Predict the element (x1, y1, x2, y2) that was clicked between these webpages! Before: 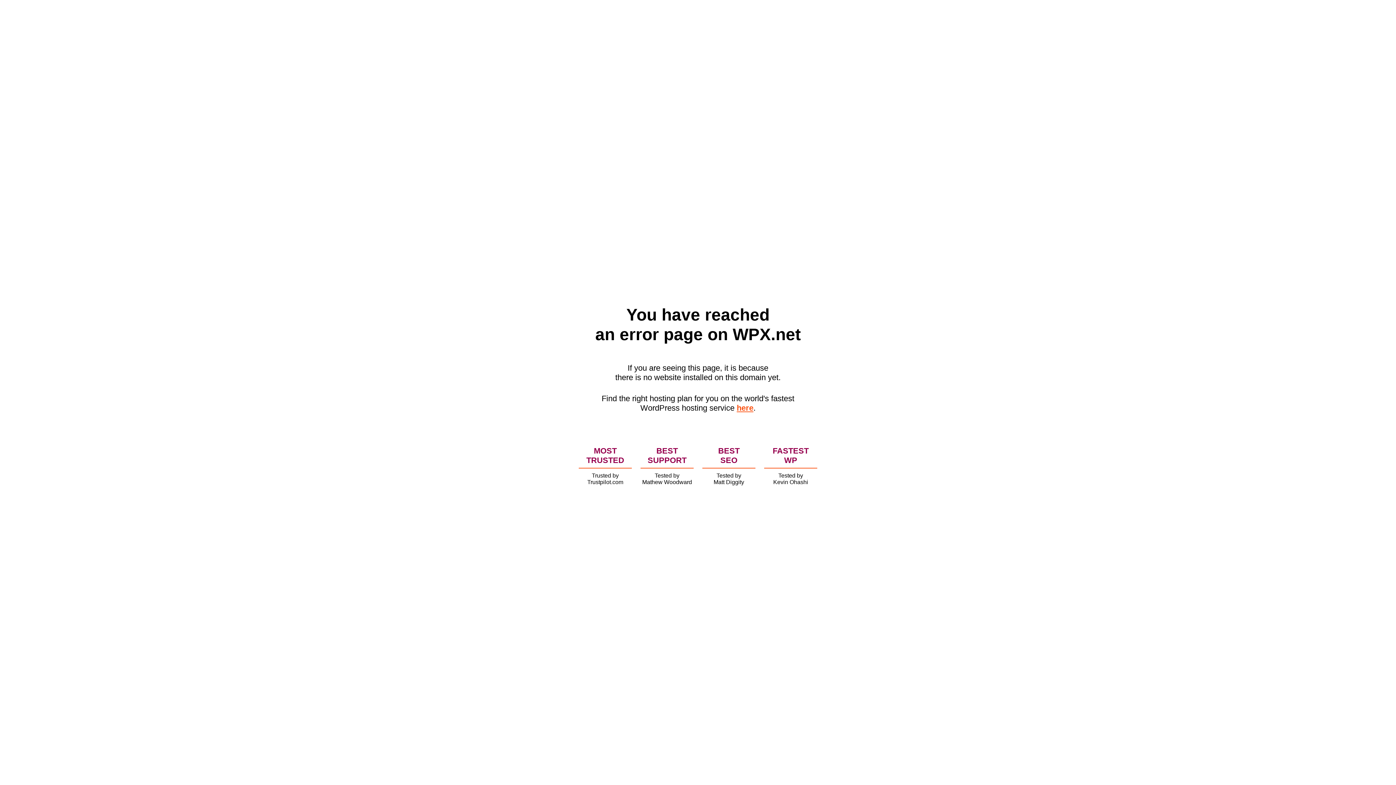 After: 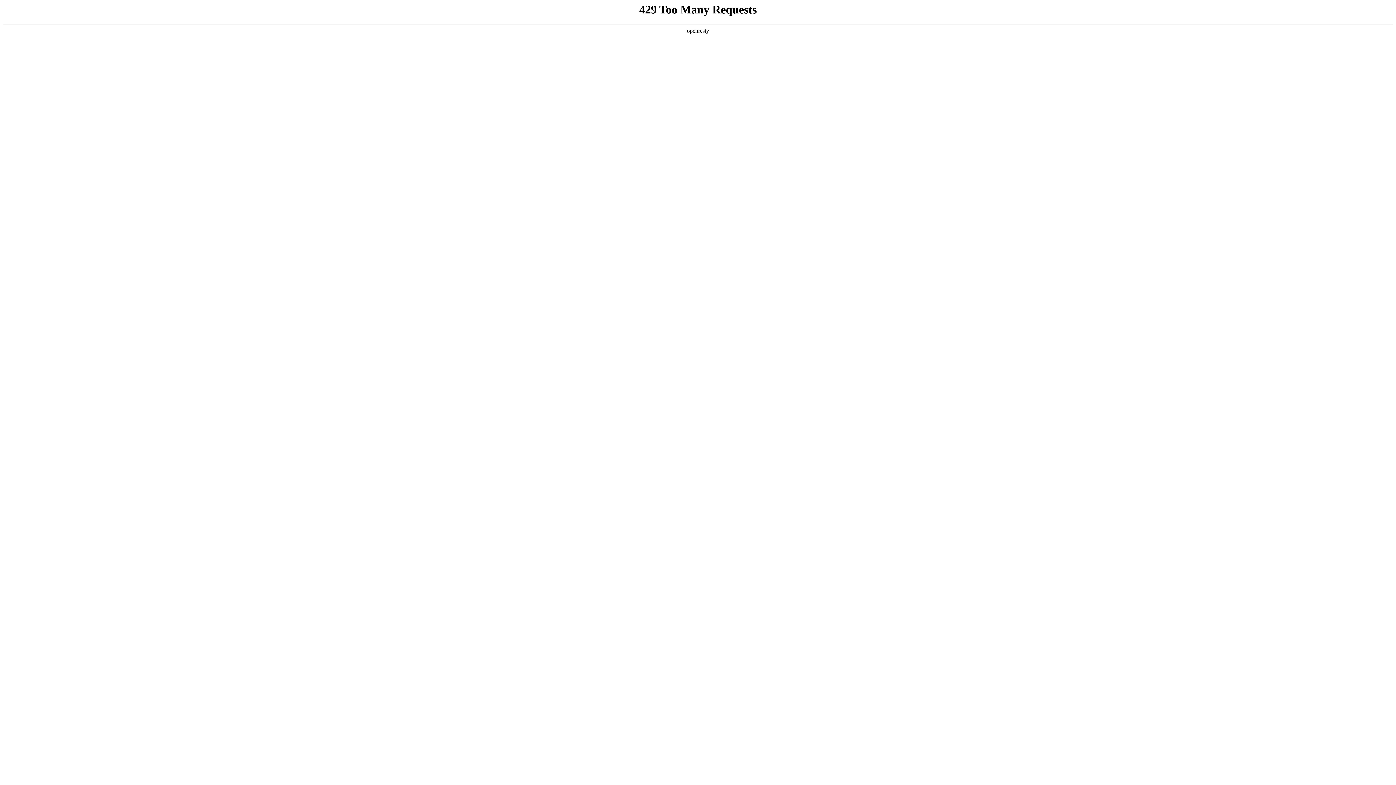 Action: bbox: (736, 403, 753, 412) label: here